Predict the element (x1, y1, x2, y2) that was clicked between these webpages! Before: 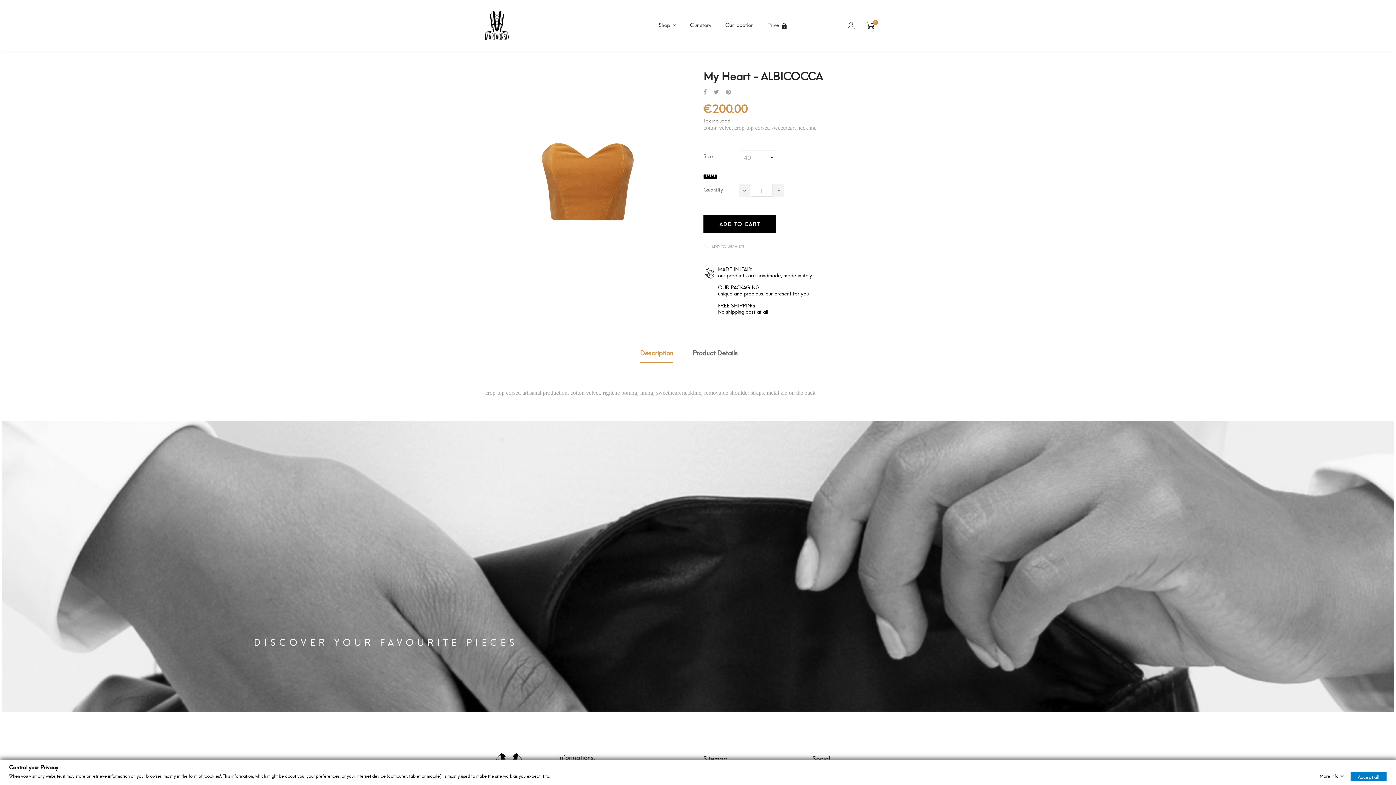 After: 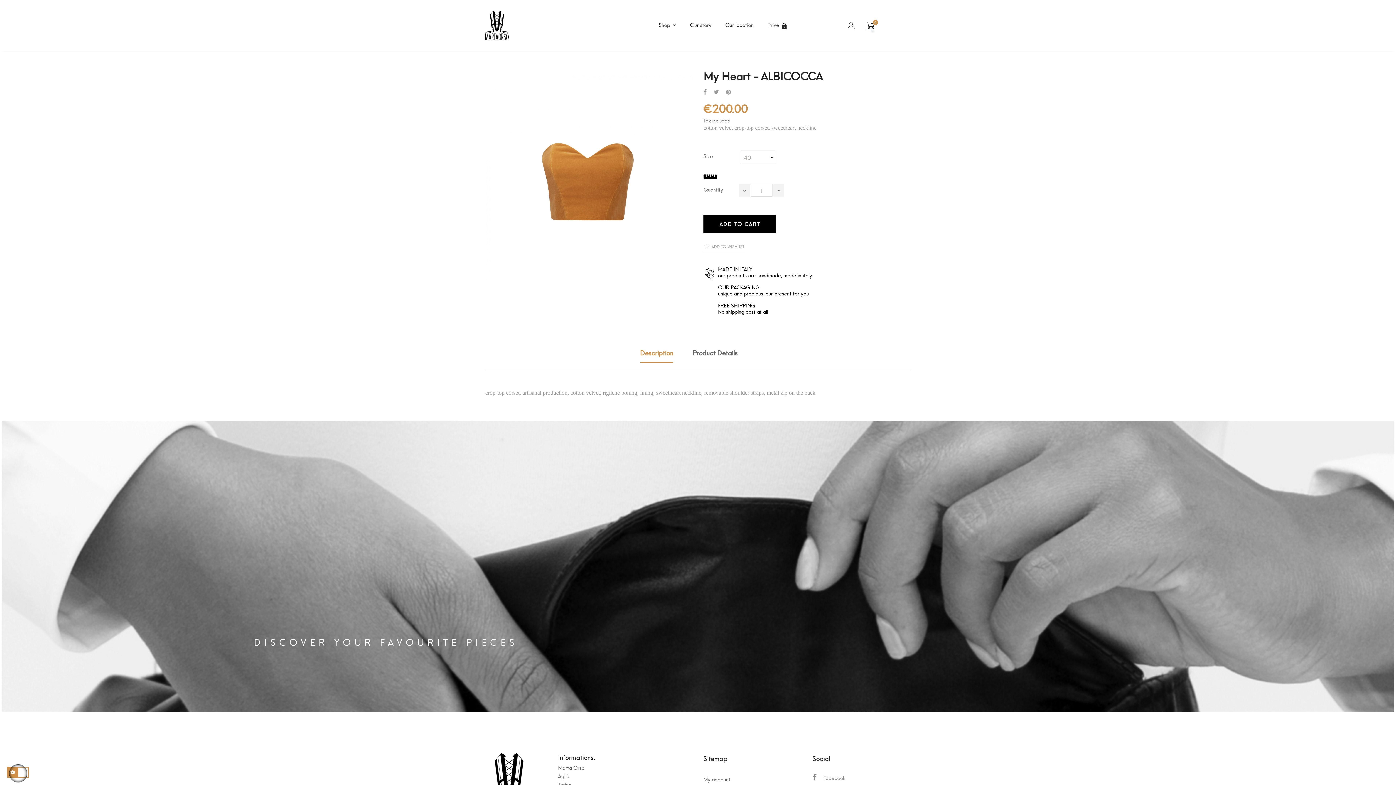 Action: bbox: (1350, 772, 1386, 781) label: Accept all